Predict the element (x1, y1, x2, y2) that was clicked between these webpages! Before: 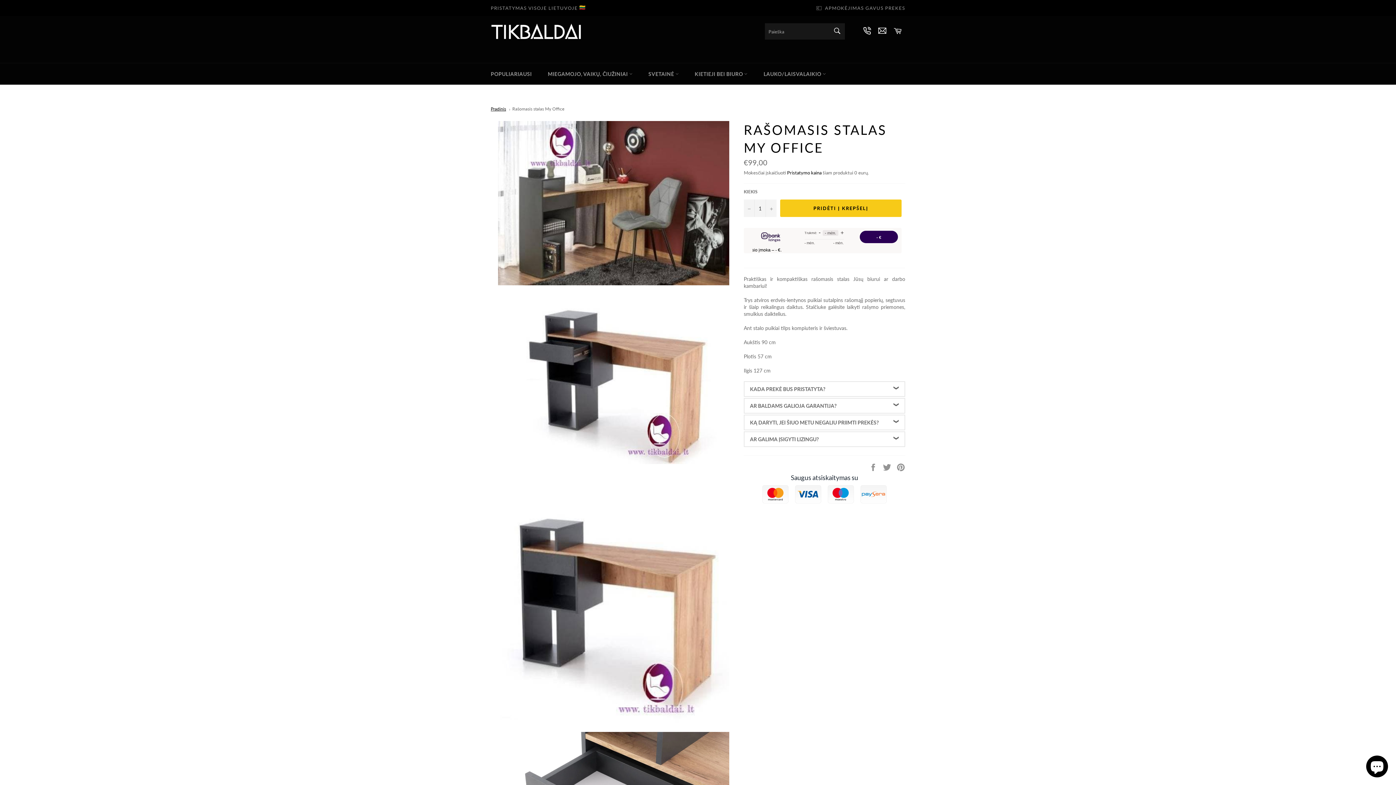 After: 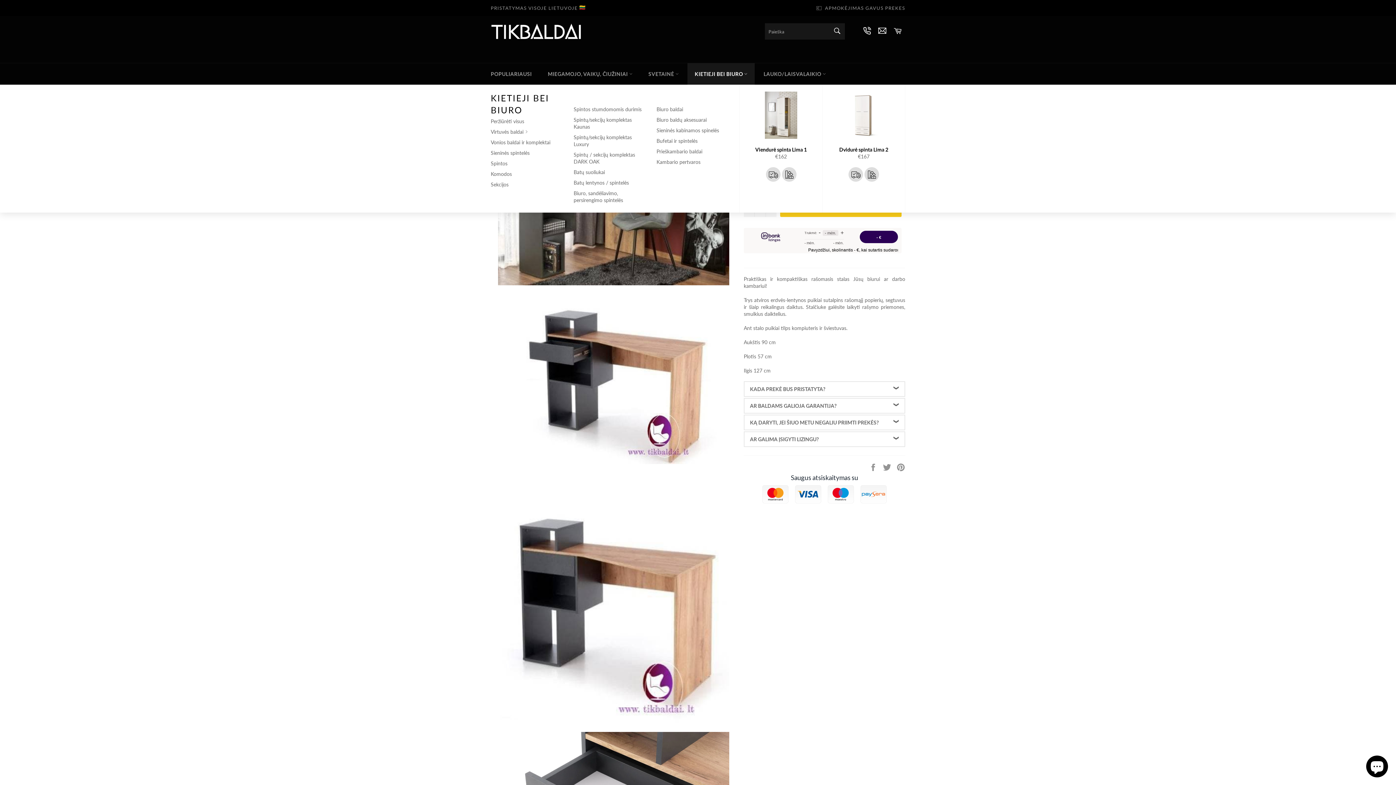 Action: bbox: (687, 63, 755, 84) label: KIETIEJI BEI BIURO 